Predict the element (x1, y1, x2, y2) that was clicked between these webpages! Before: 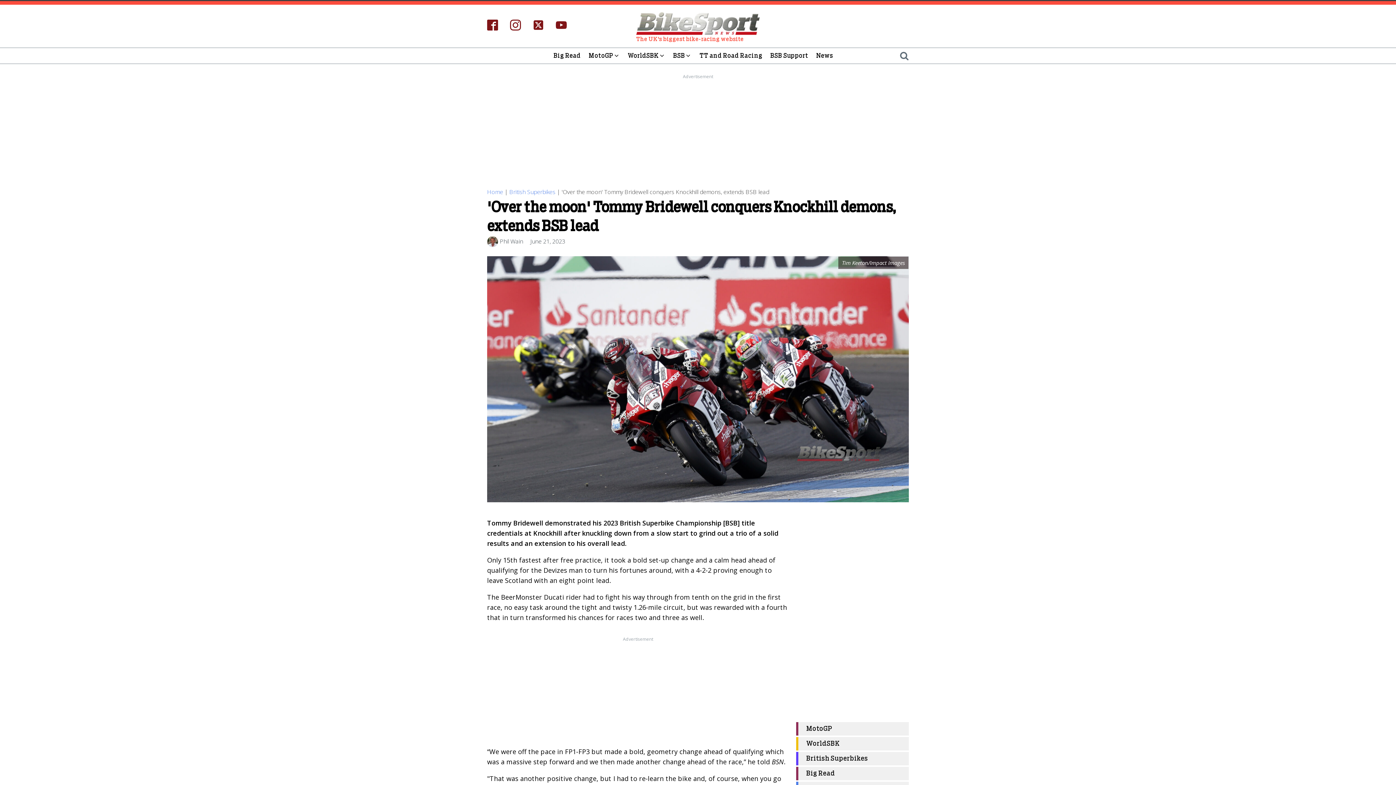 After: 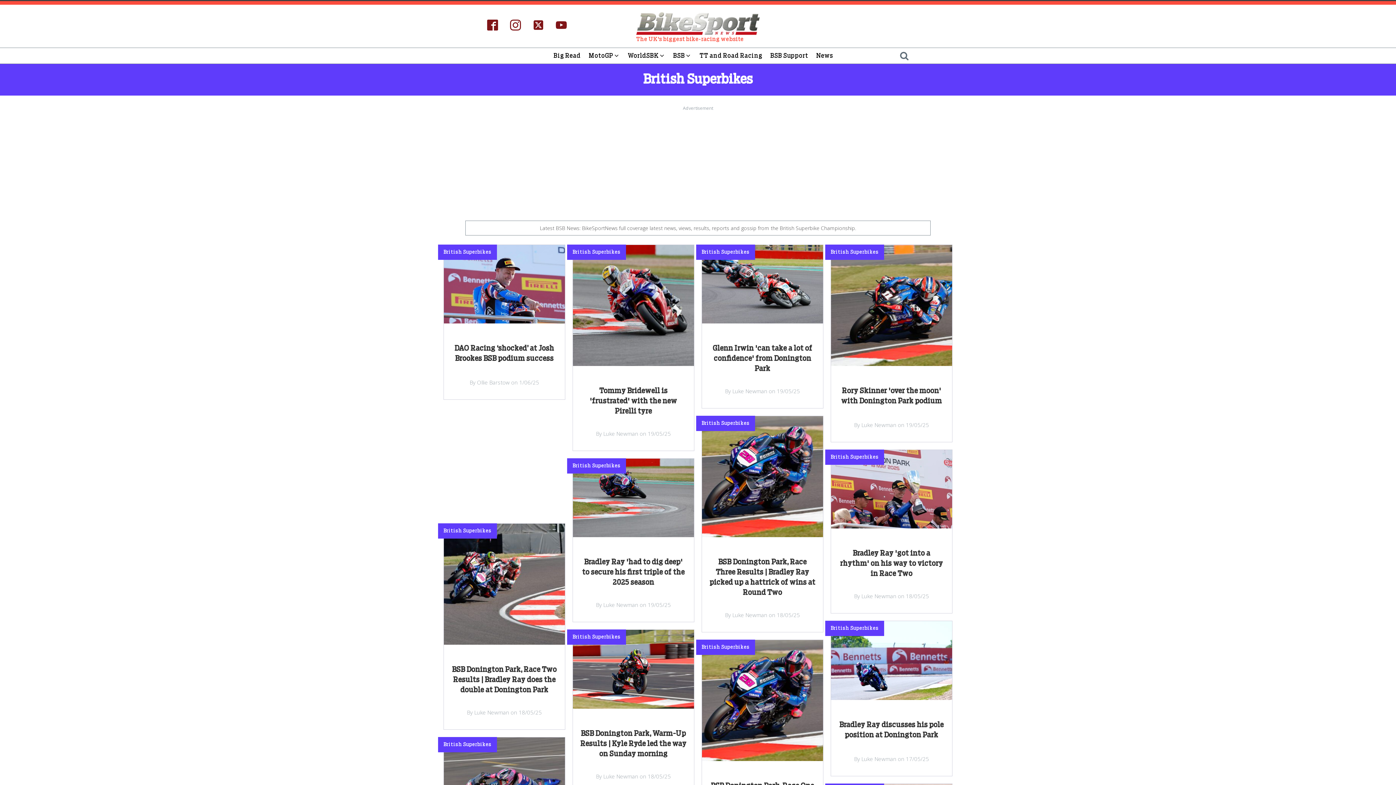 Action: label: British Superbikes bbox: (796, 752, 909, 765)